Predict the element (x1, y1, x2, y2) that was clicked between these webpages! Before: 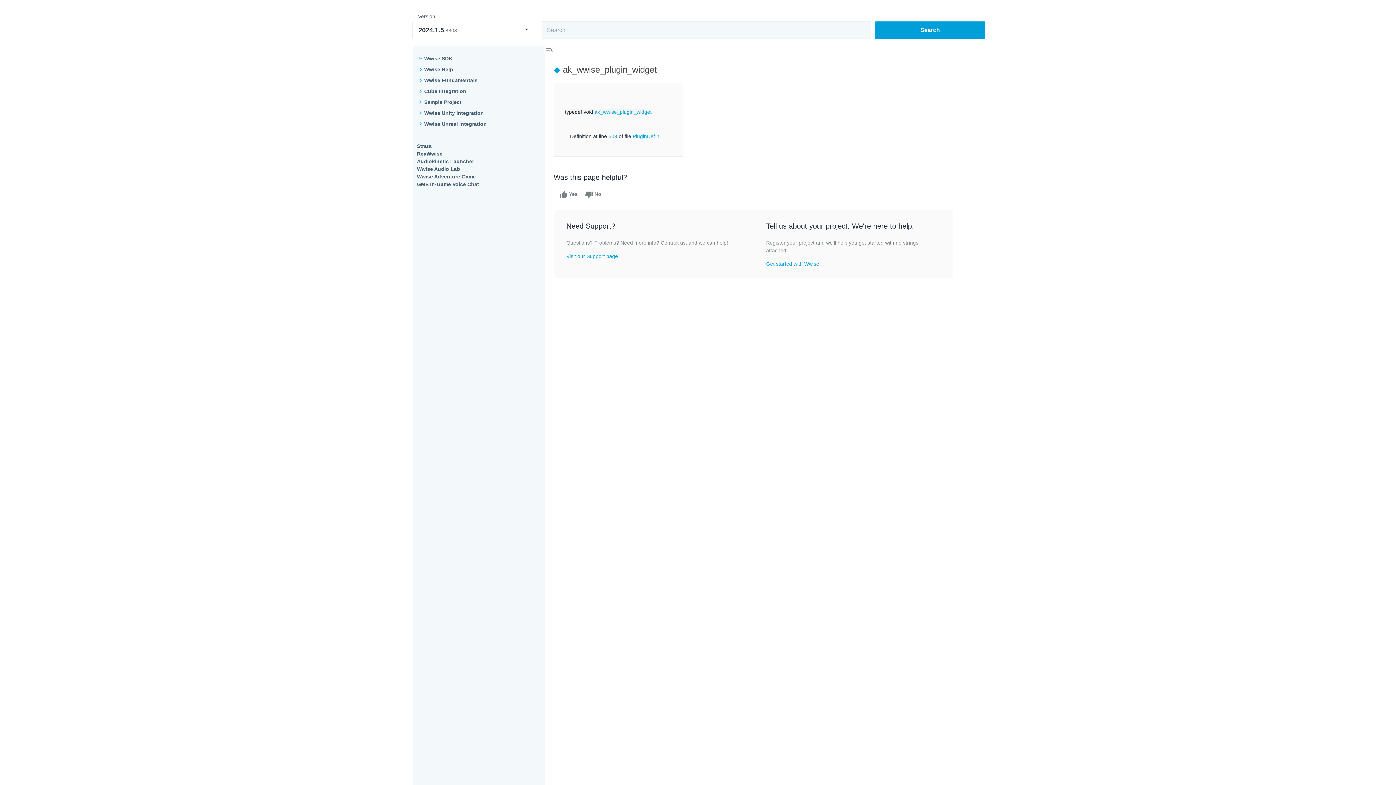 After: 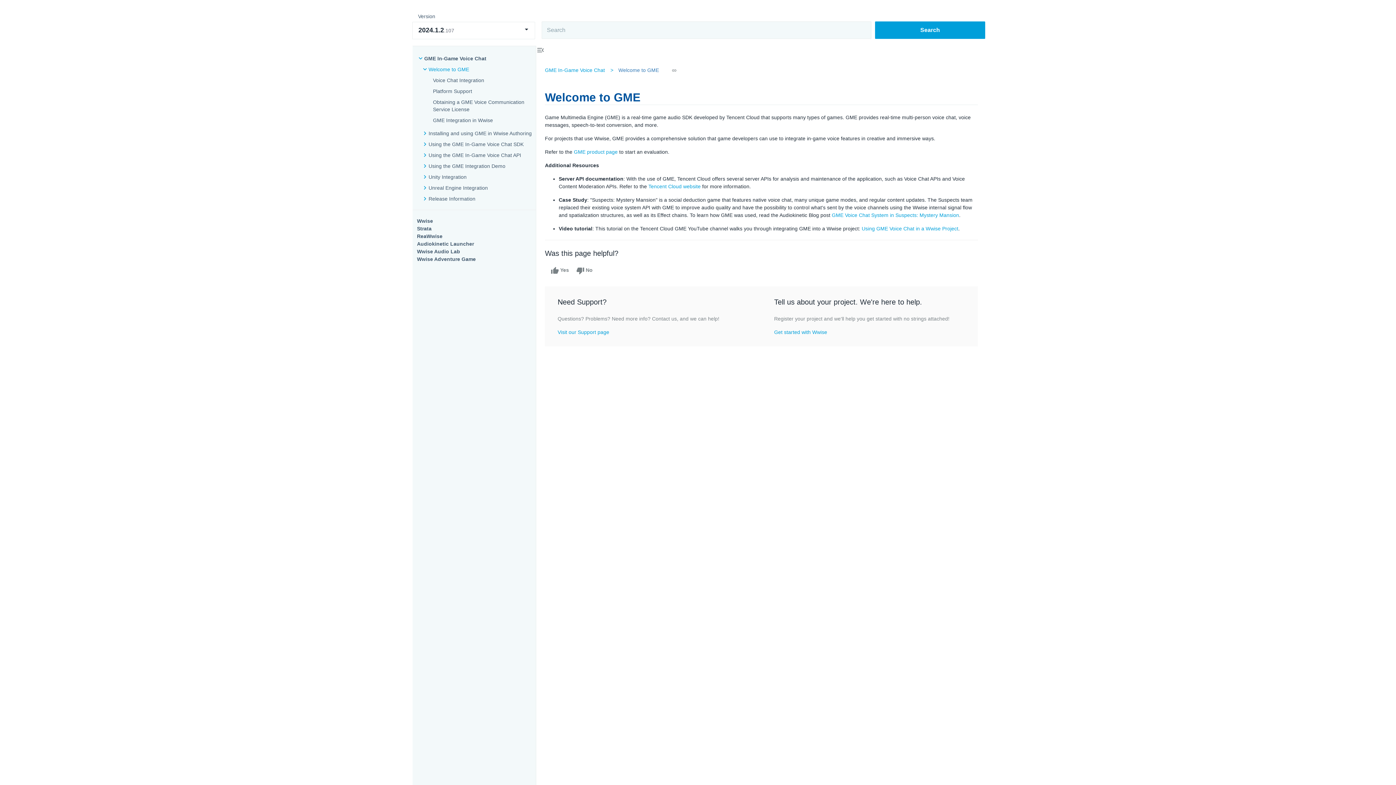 Action: label: GME In-Game Voice Chat bbox: (417, 181, 479, 187)